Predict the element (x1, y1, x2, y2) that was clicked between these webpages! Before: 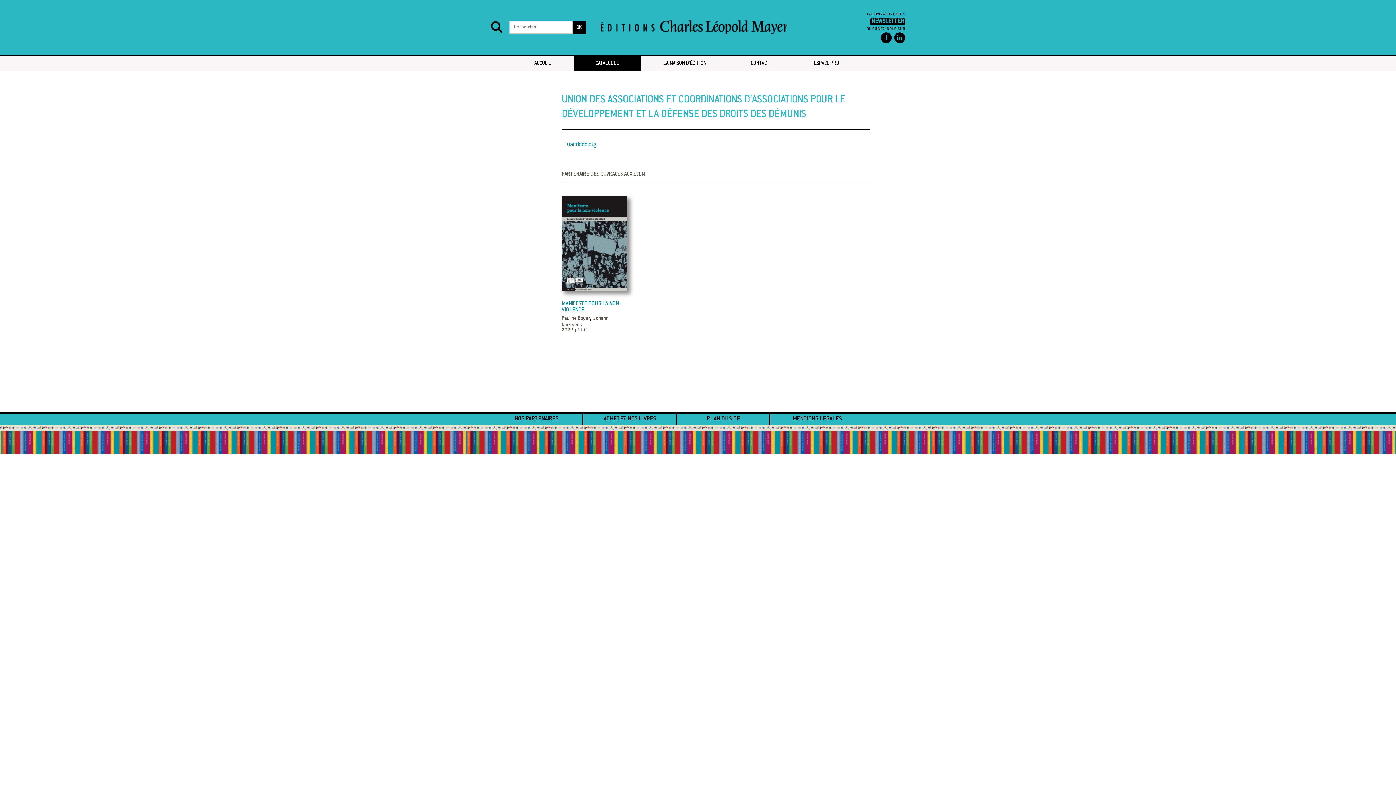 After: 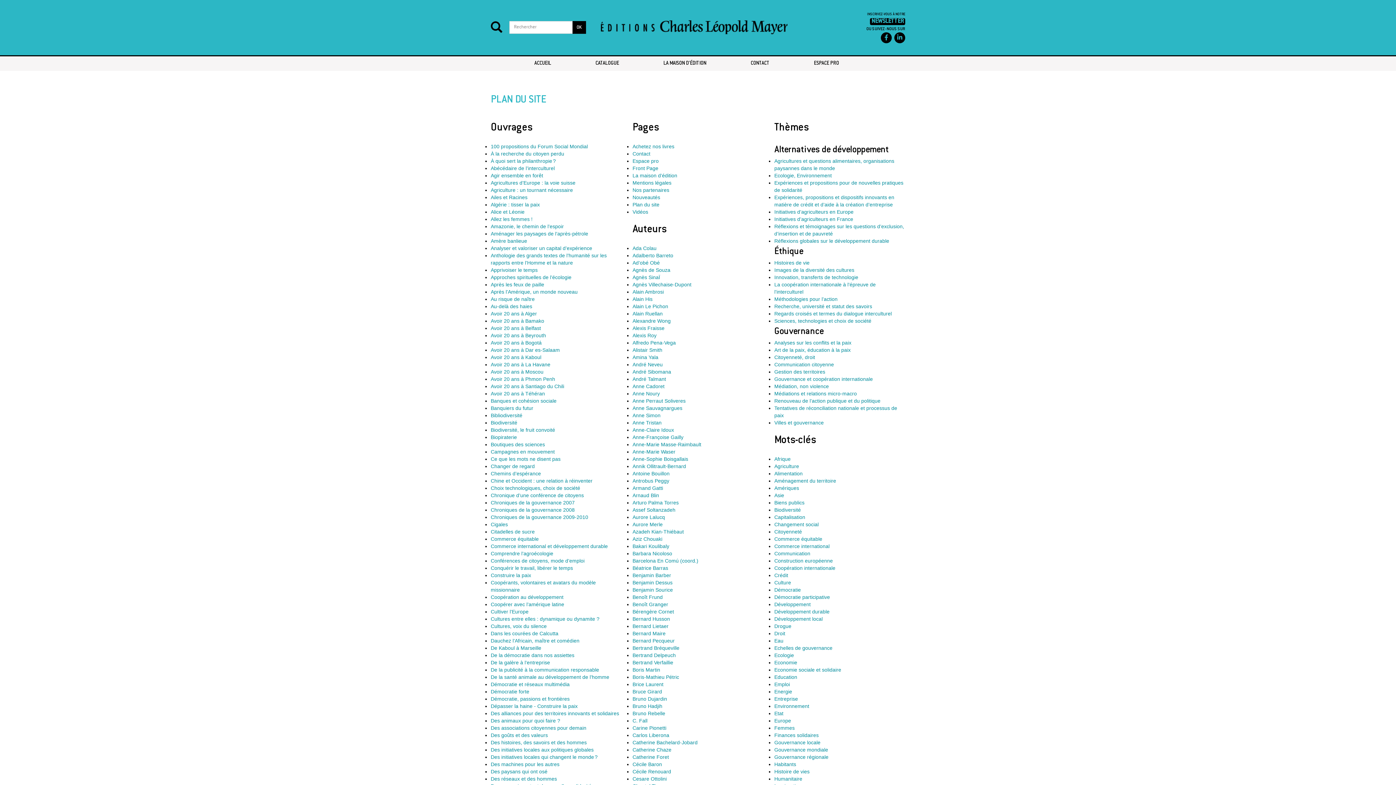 Action: bbox: (706, 413, 740, 422) label: PLAN DU SITE